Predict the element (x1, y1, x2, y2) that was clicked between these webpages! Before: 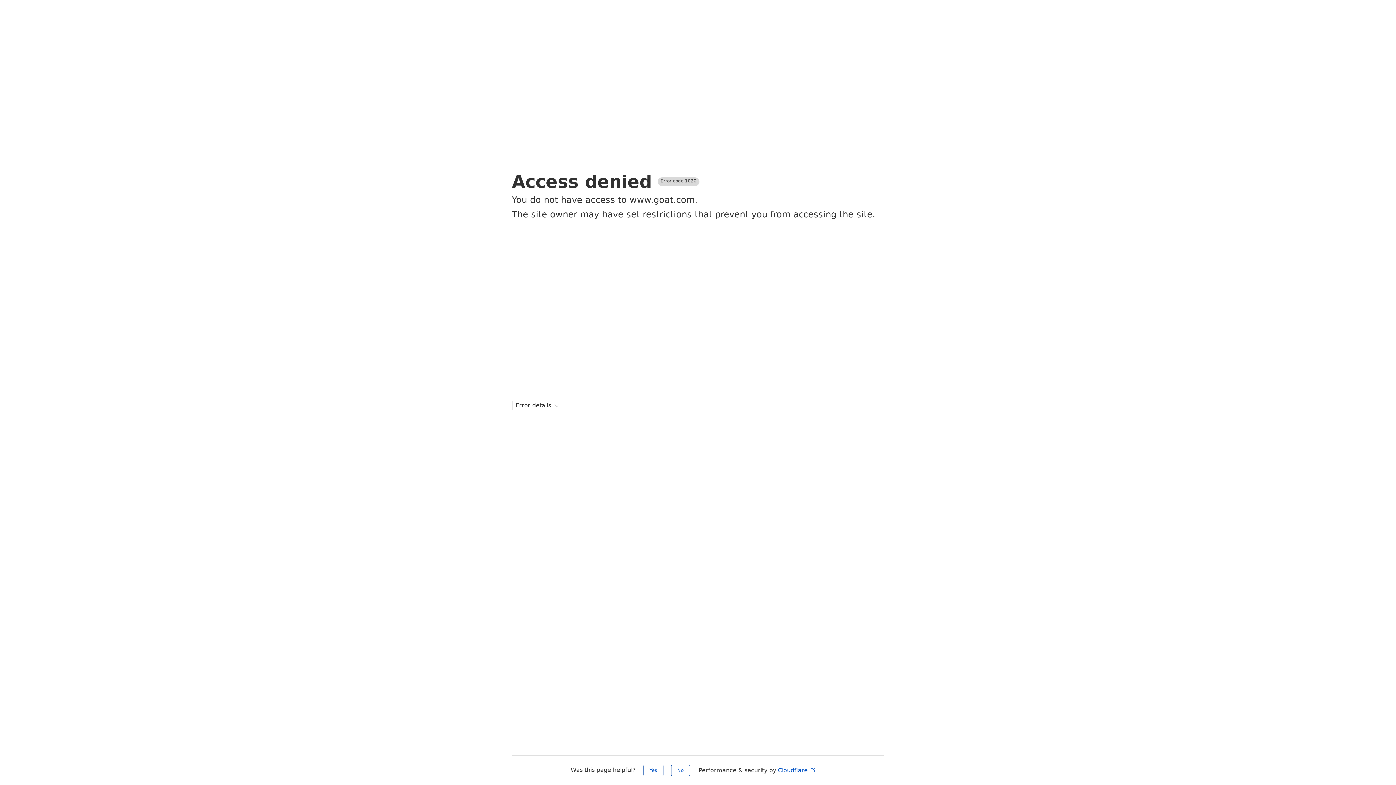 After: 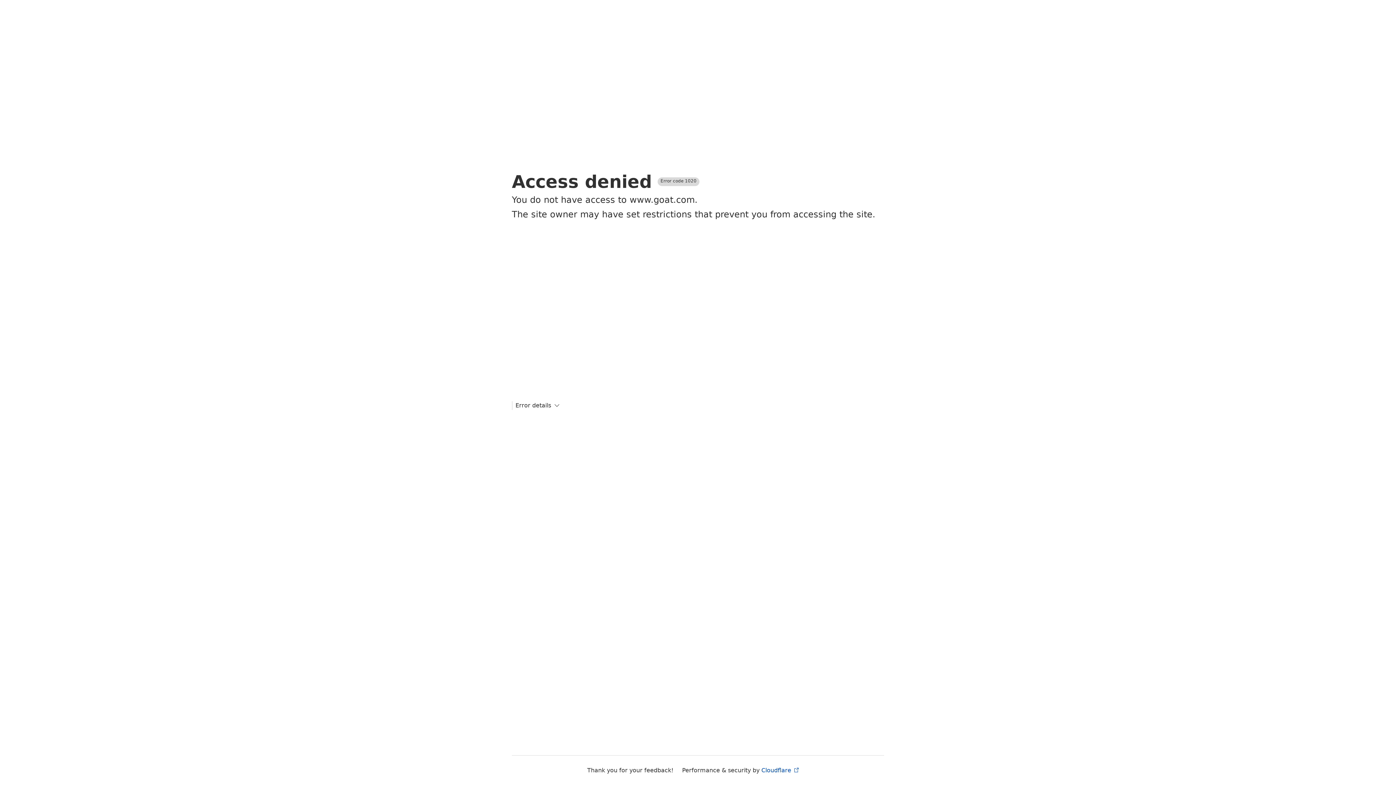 Action: bbox: (671, 765, 690, 776) label: No